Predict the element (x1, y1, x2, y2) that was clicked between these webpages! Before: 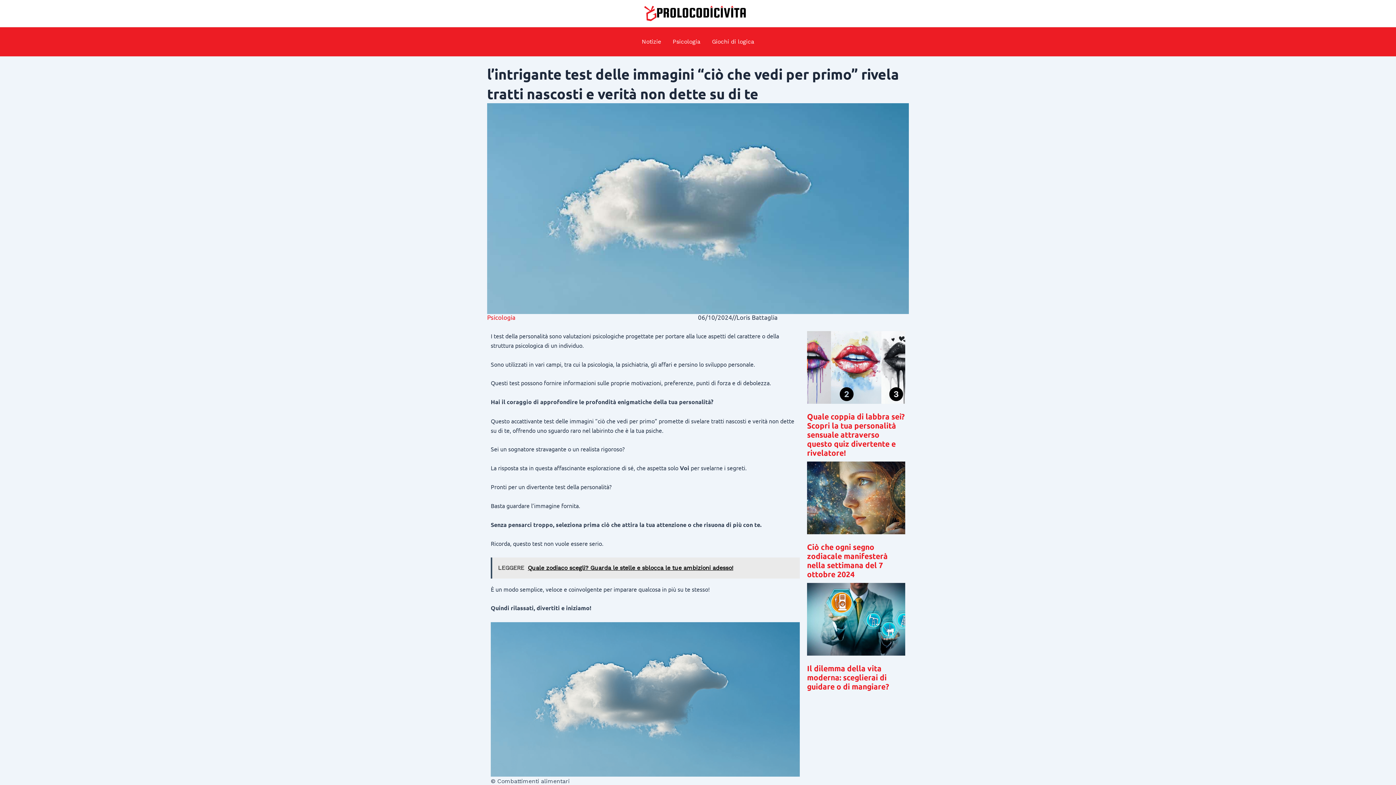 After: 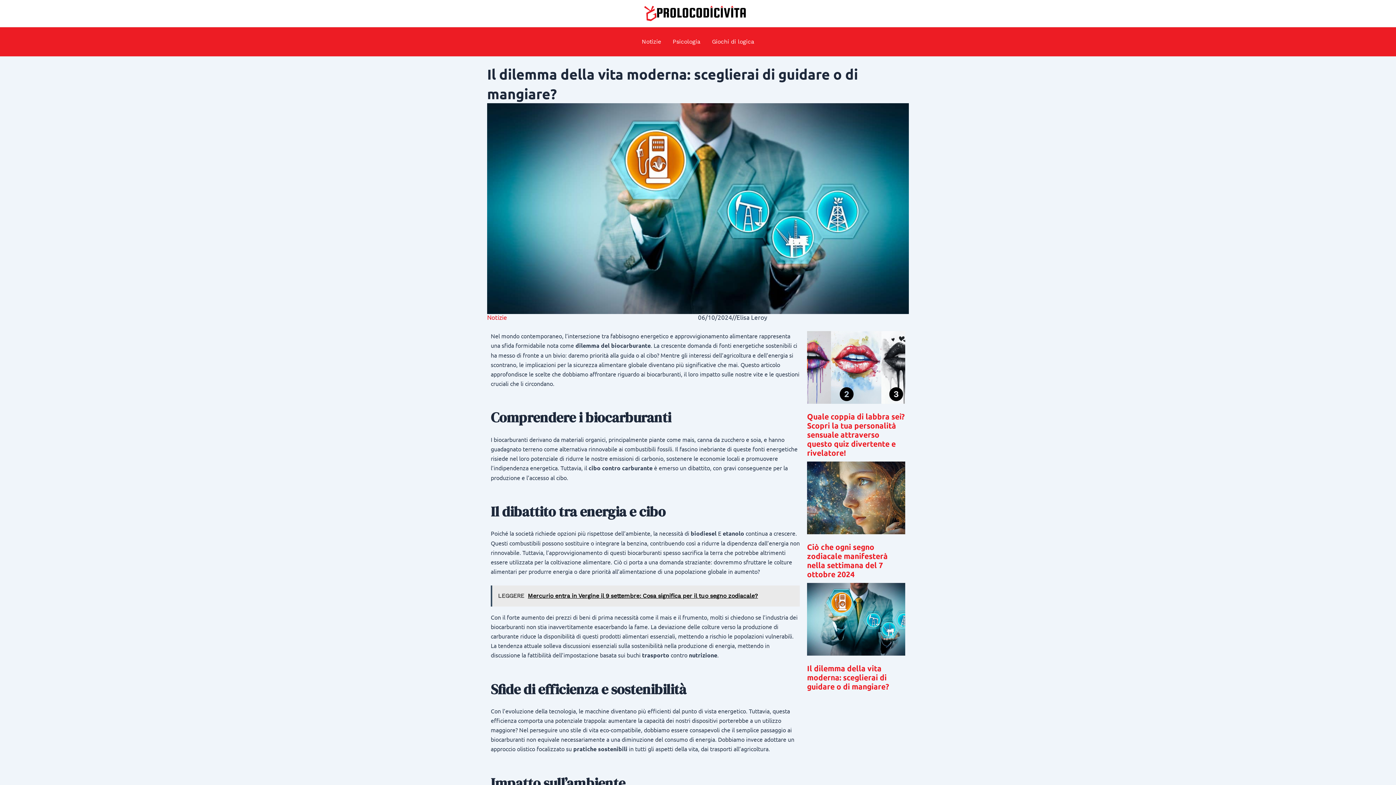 Action: bbox: (807, 583, 905, 656)